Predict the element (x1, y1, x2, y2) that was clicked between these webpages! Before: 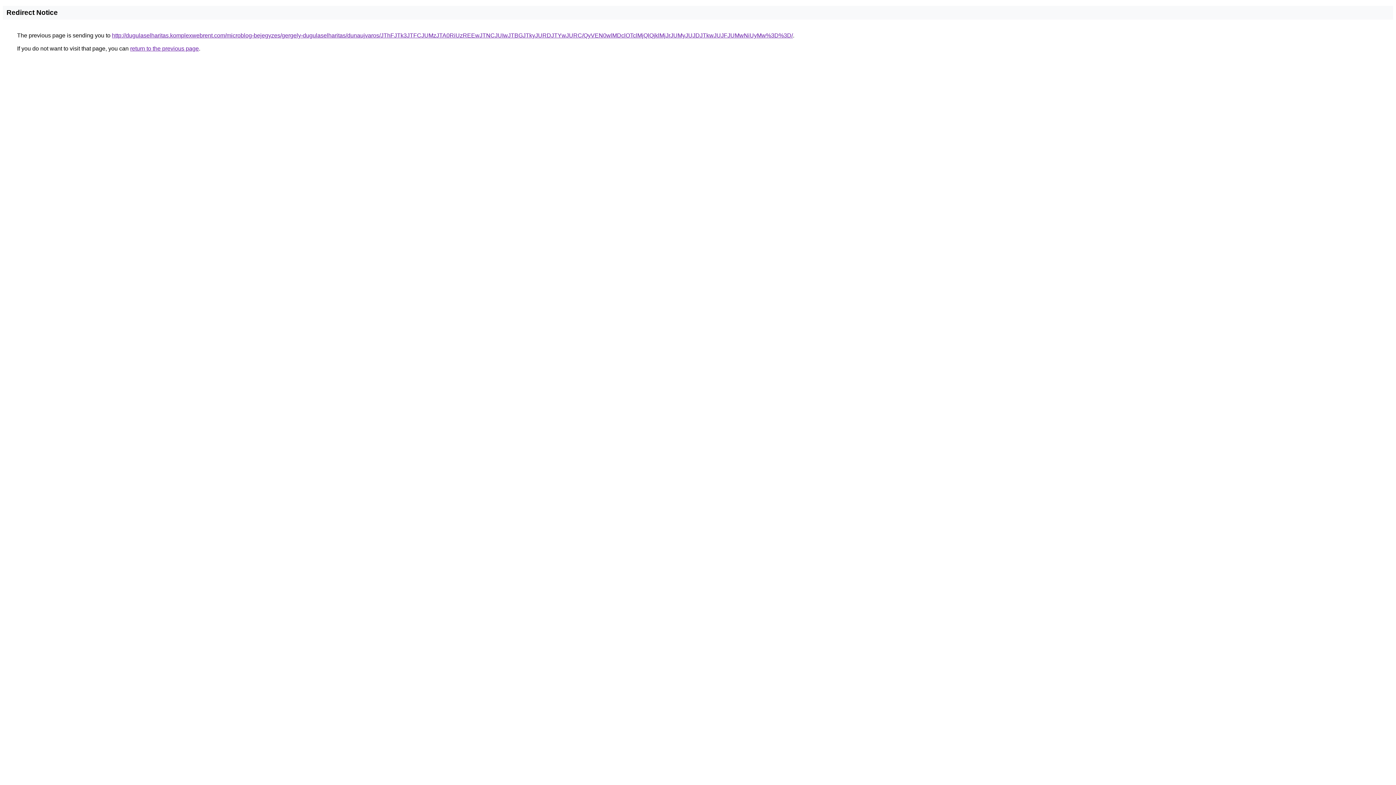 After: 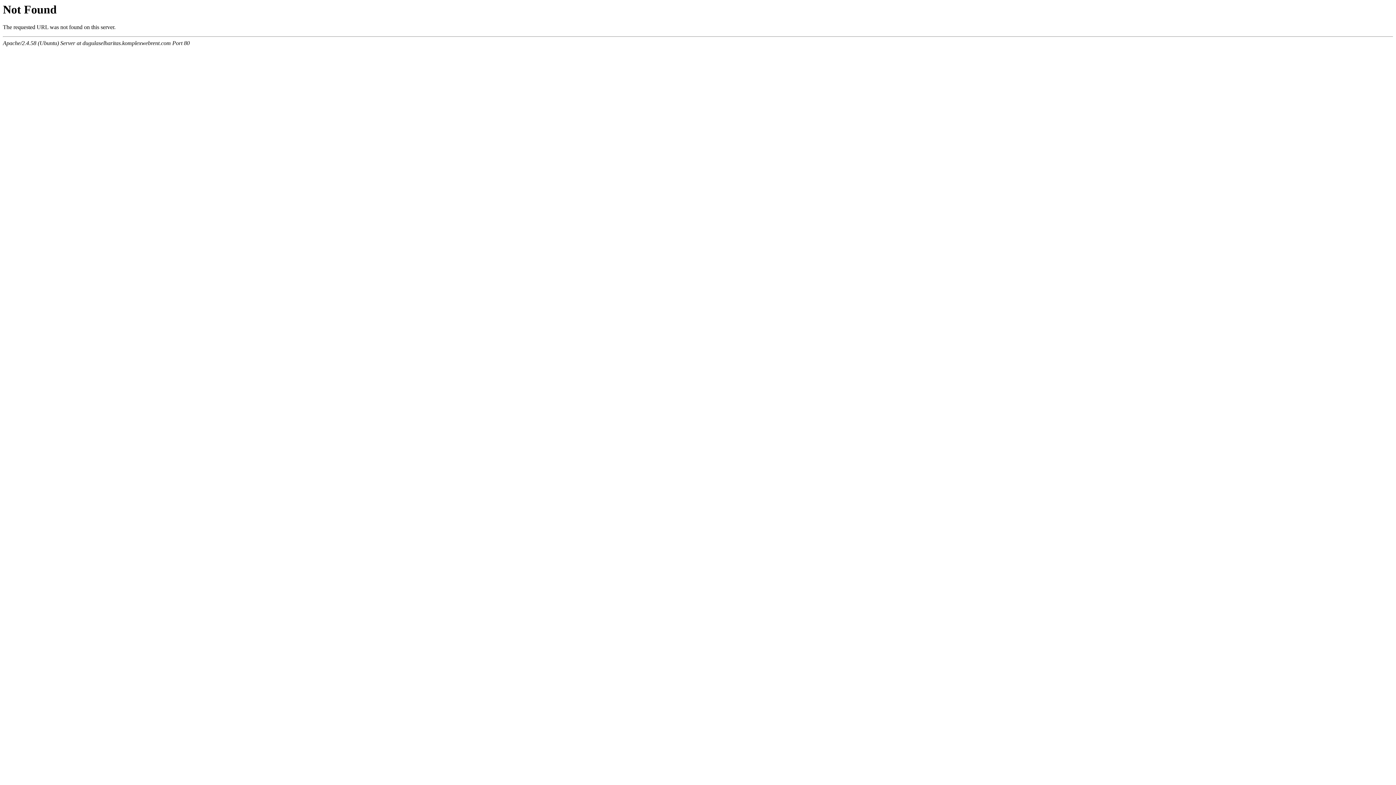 Action: label: http://dugulaselharitas.komplexwebrent.com/microblog-bejegyzes/gergely-dugulaselharitas/dunaujvaros/JThFJTk3JTFCJUMzJTA0RiUzREEwJTNCJUIwJTBGJTkyJURDJTYwJURC/QyVEN0wlMDclOTclMjQlQjklMjJrJUMyJUJDJTkwJUJFJUMwNiUyMw%3D%3D/ bbox: (112, 32, 793, 38)